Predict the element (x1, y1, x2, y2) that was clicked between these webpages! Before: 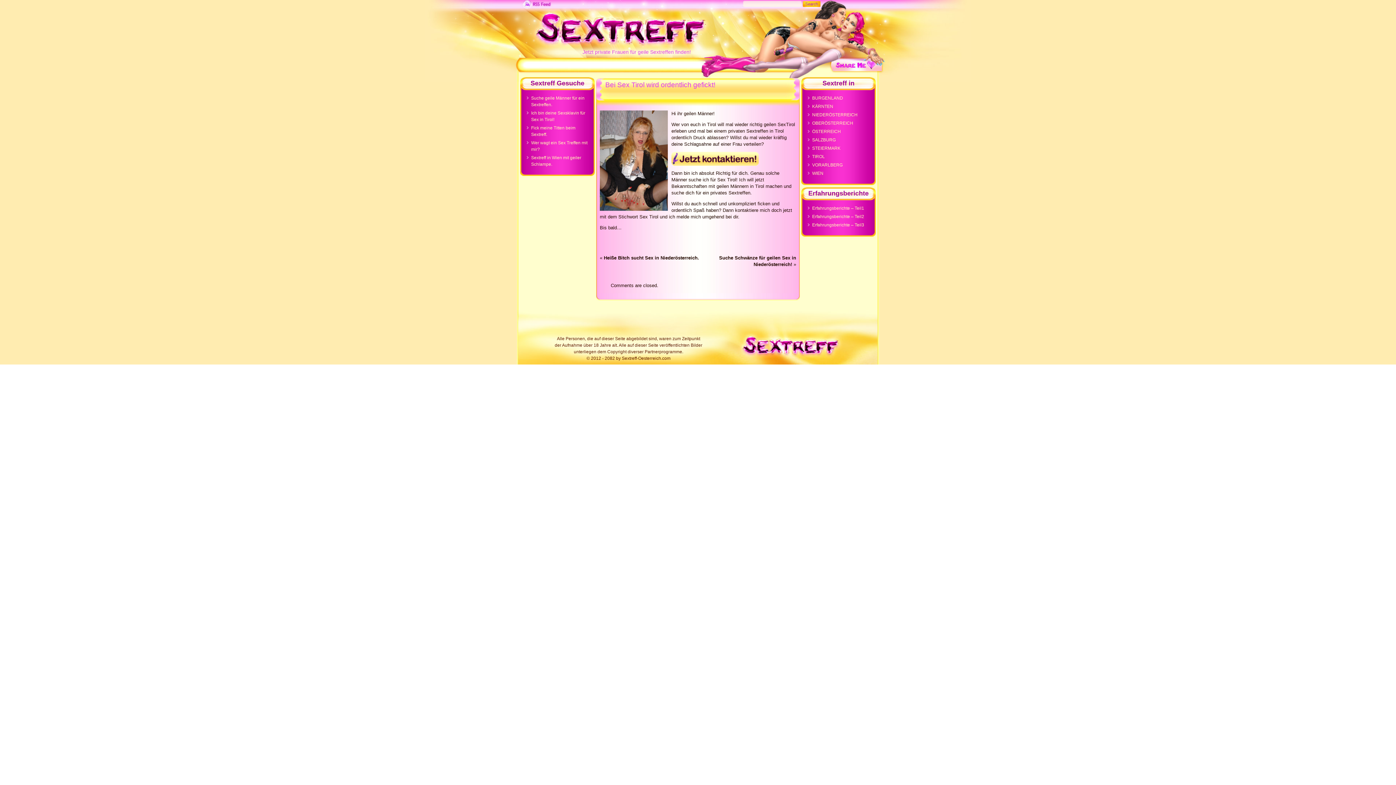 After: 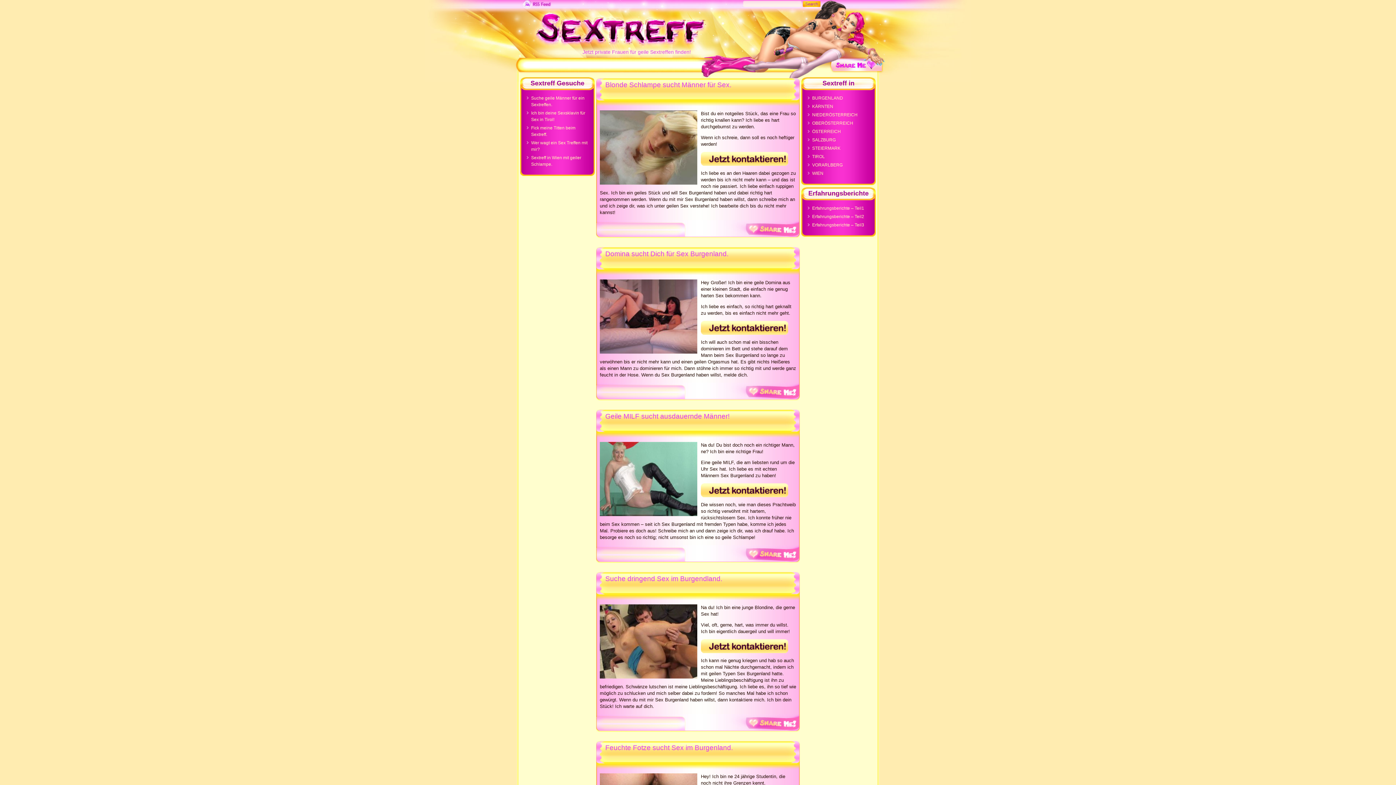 Action: bbox: (812, 95, 843, 100) label: BURGENLAND